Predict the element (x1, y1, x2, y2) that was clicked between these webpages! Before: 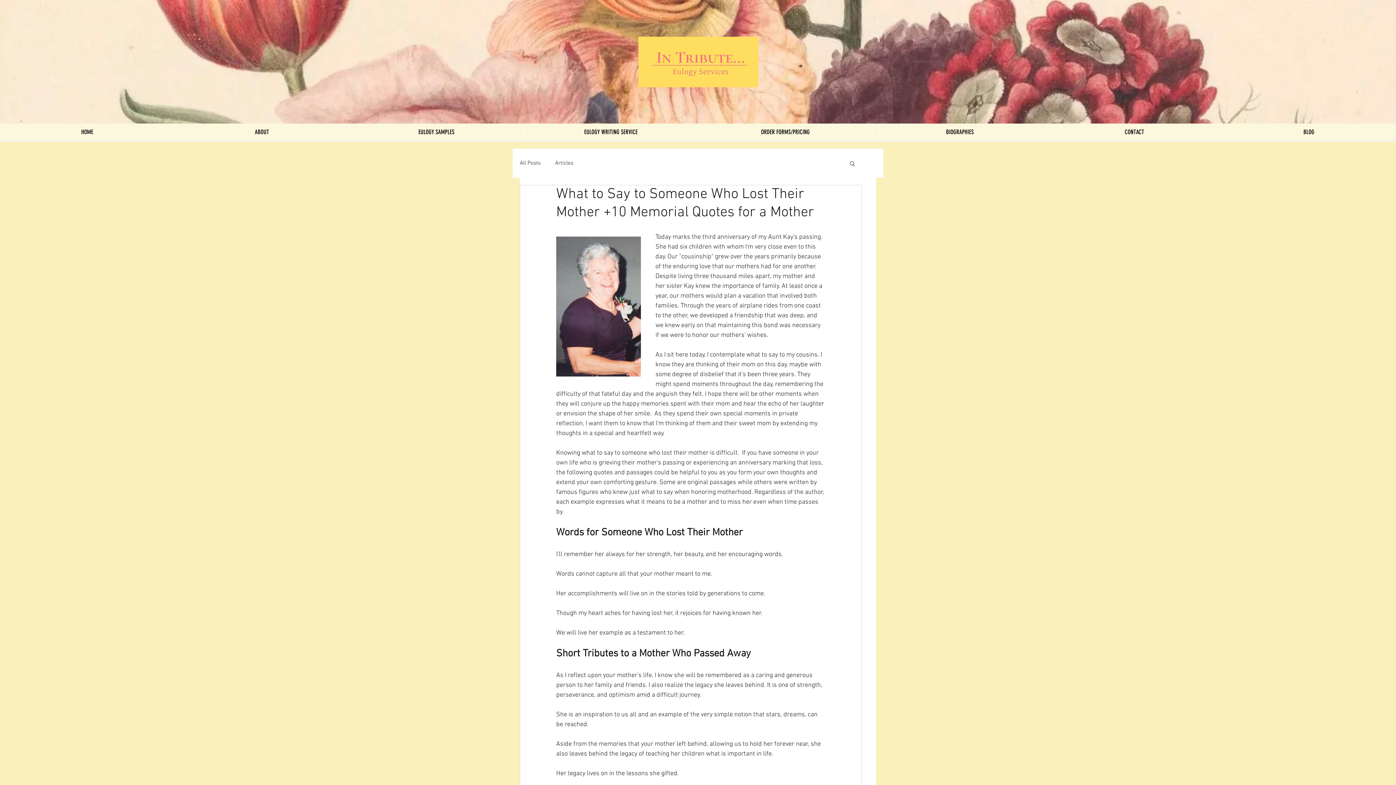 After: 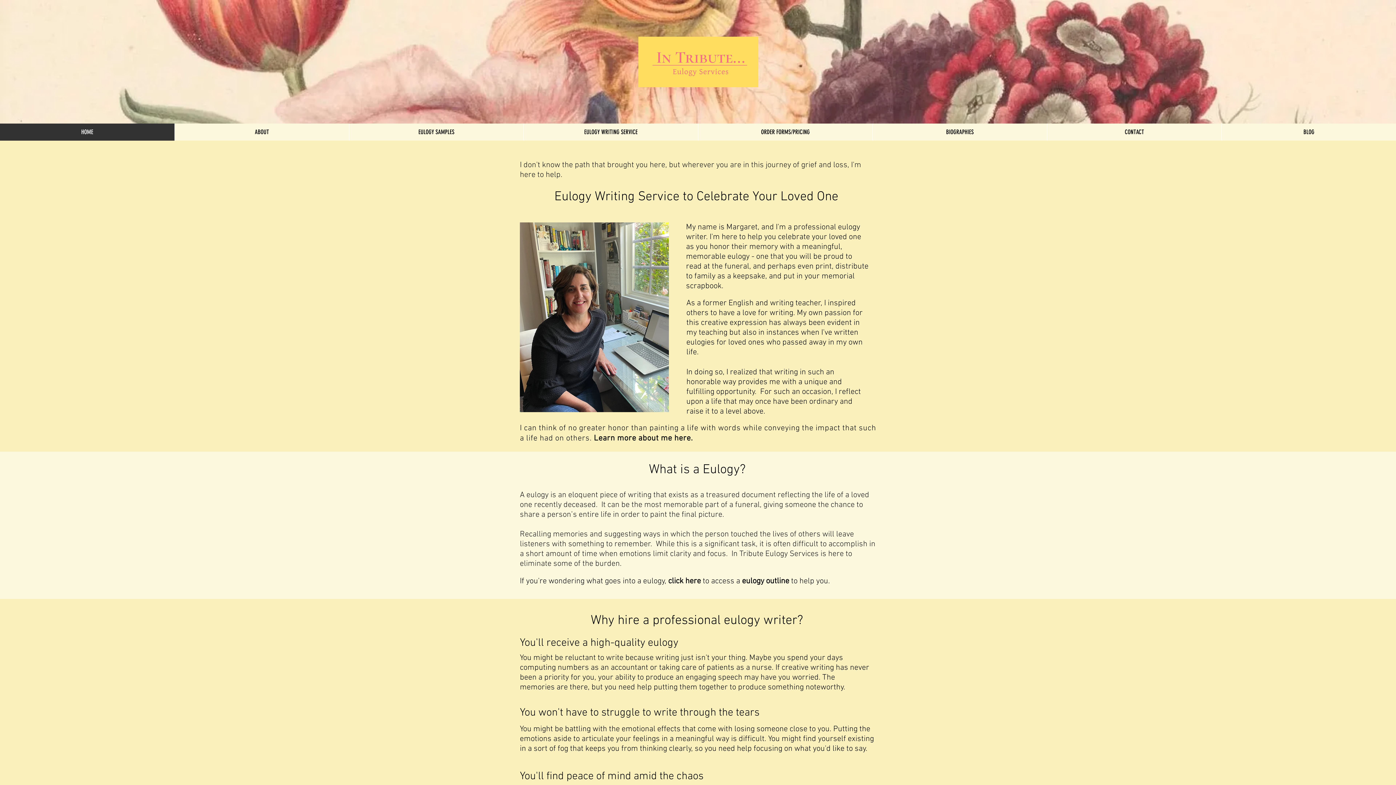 Action: bbox: (638, 36, 758, 87)